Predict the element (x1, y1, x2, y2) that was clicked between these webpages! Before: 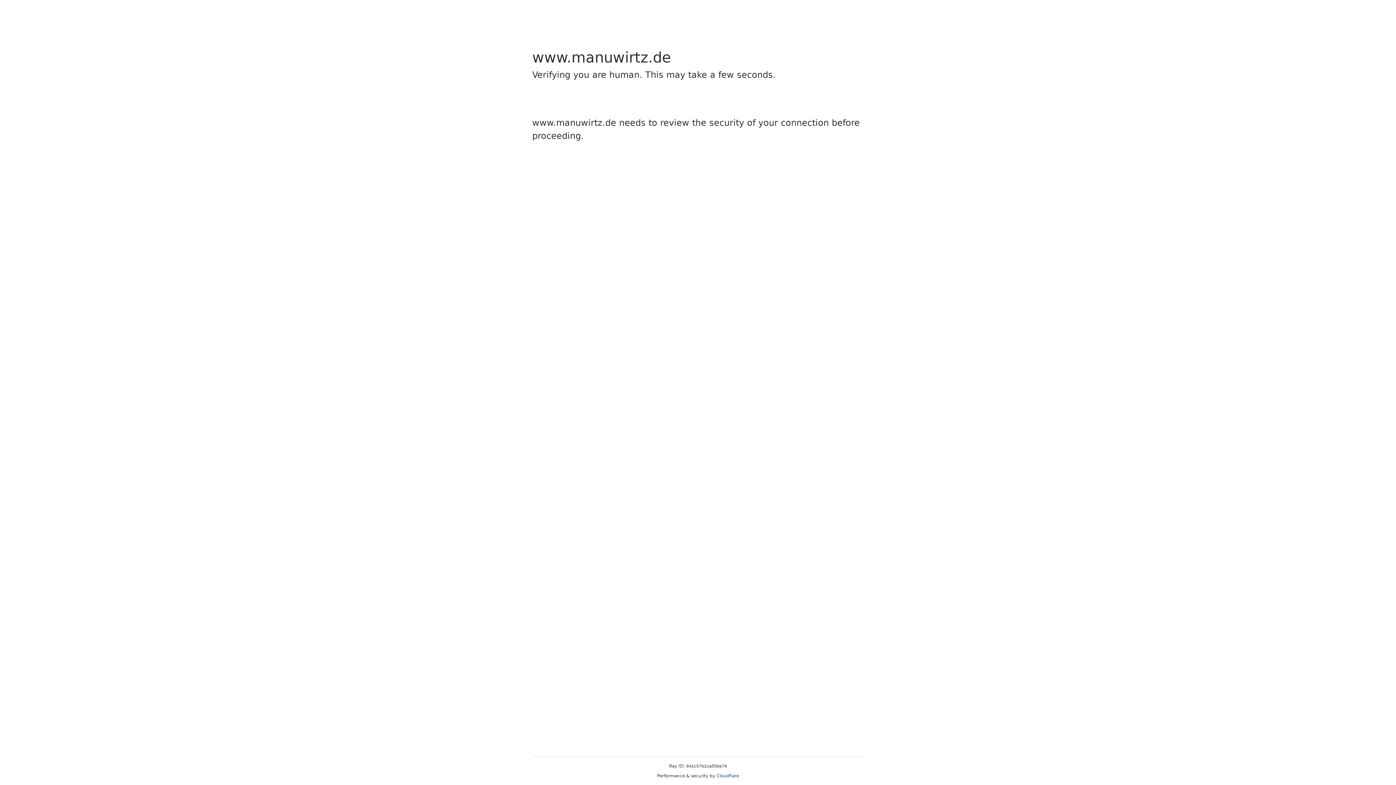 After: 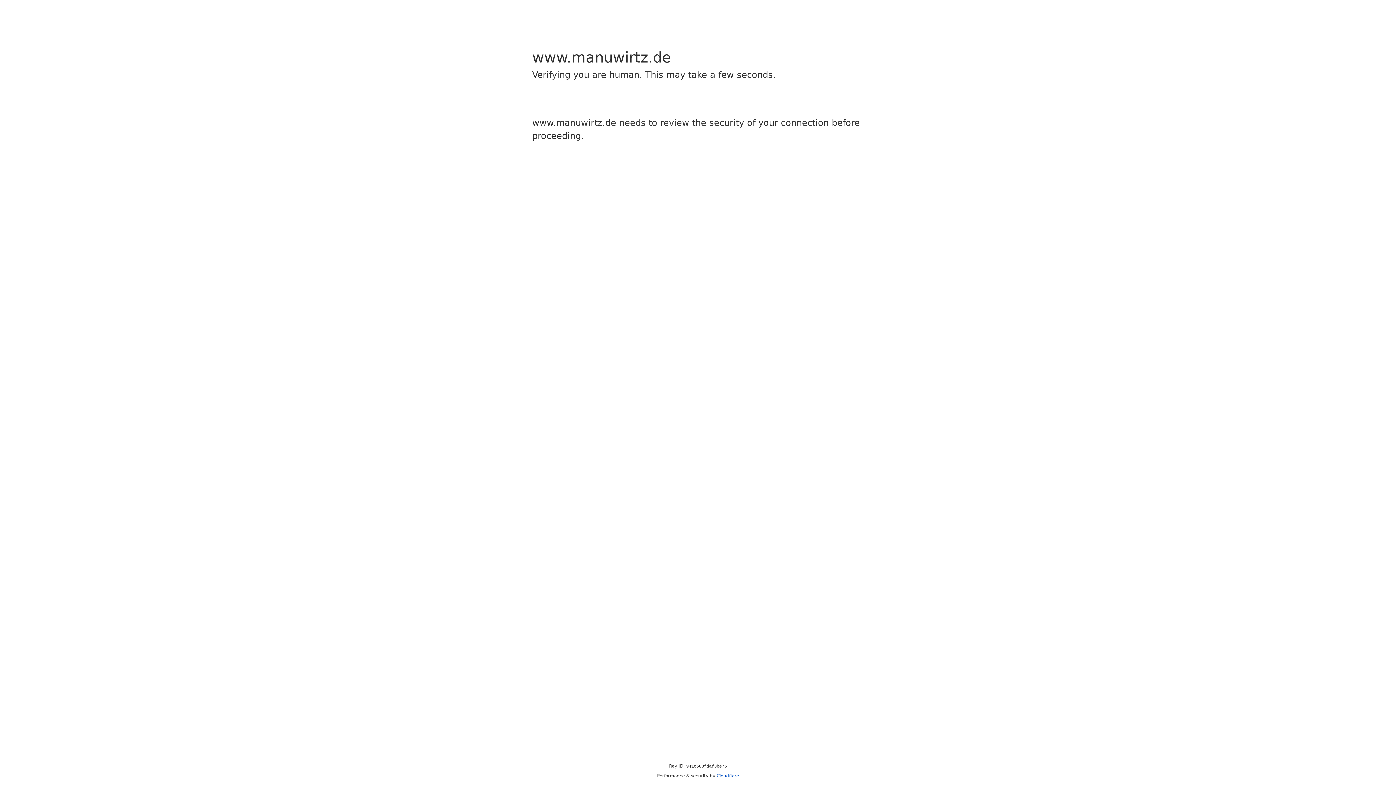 Action: bbox: (716, 773, 739, 778) label: Cloudflare